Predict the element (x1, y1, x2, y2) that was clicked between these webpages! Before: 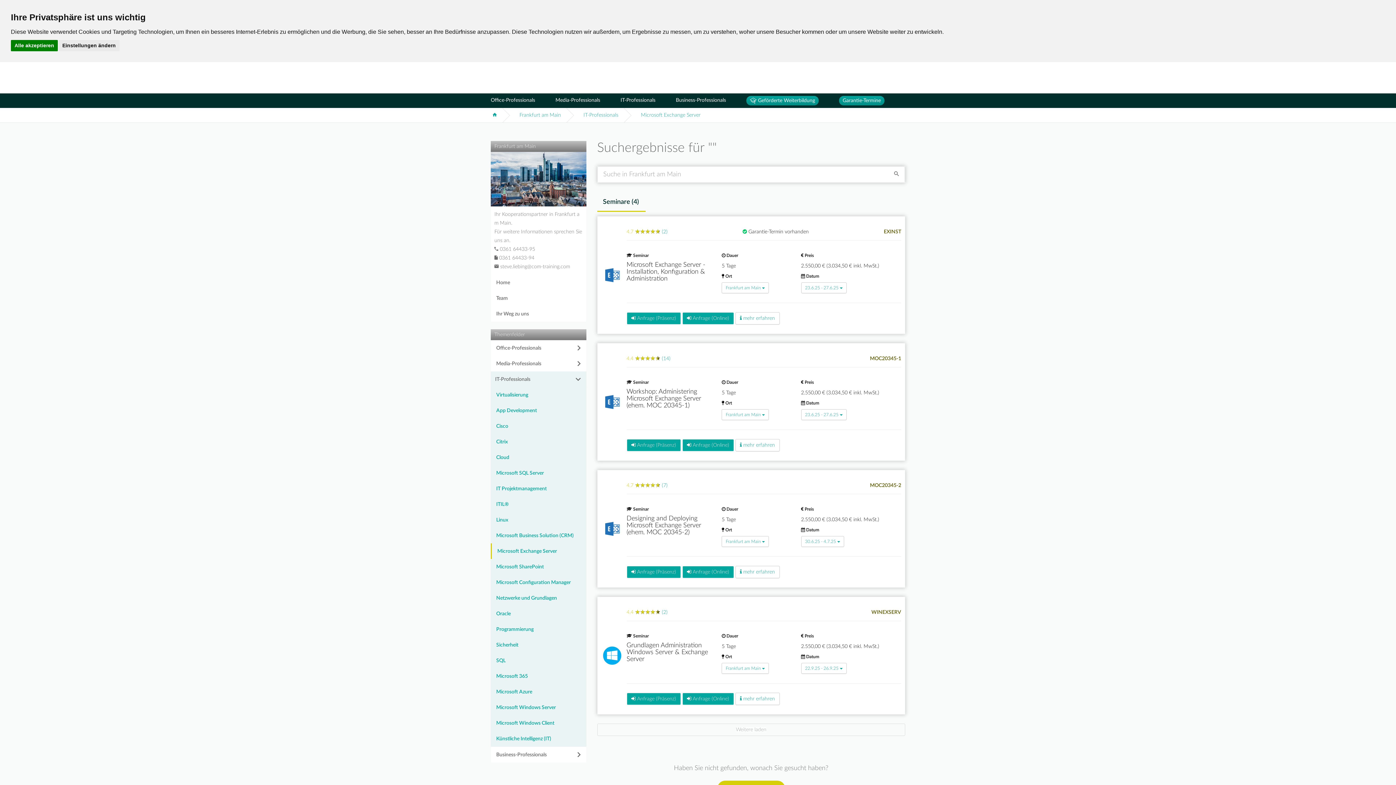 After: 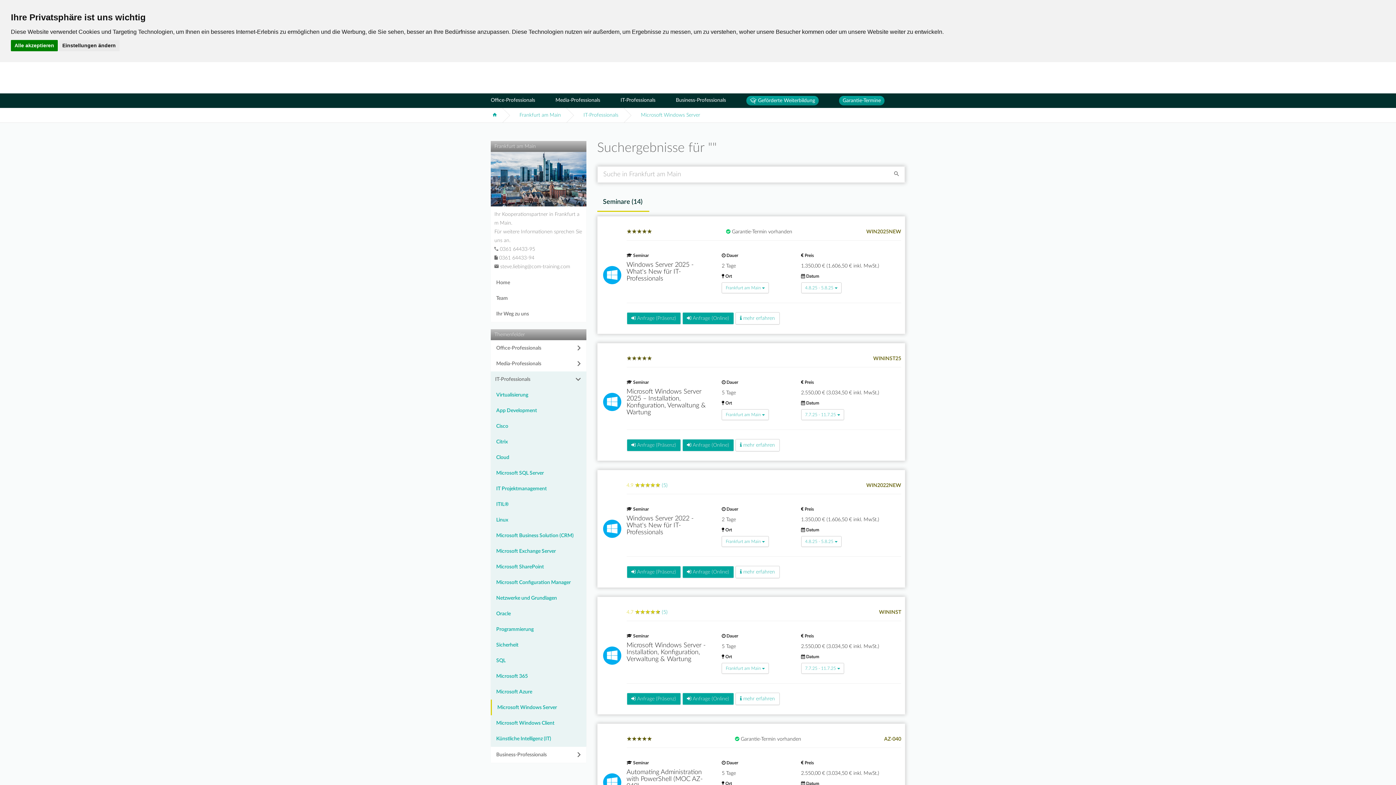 Action: bbox: (490, 700, 586, 716) label: Microsoft Windows Server